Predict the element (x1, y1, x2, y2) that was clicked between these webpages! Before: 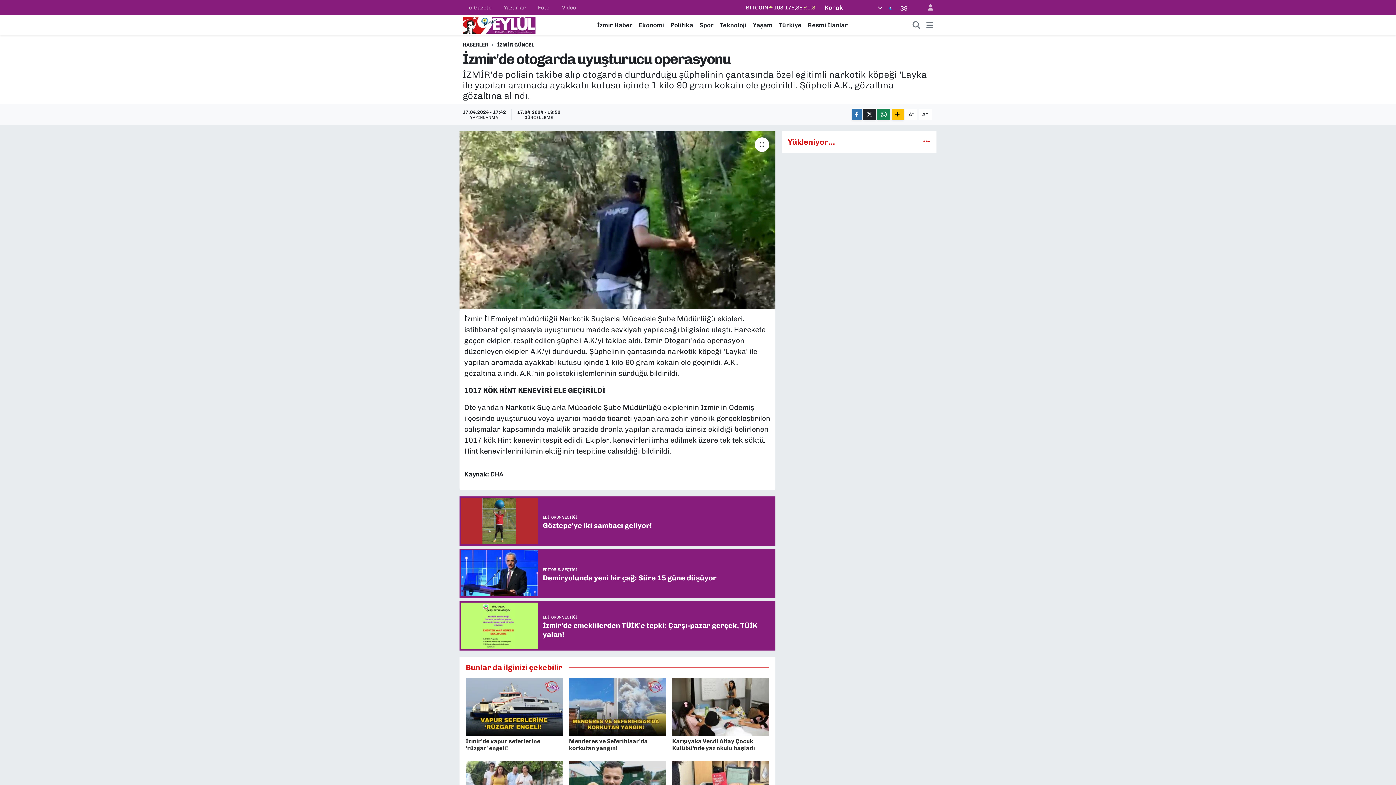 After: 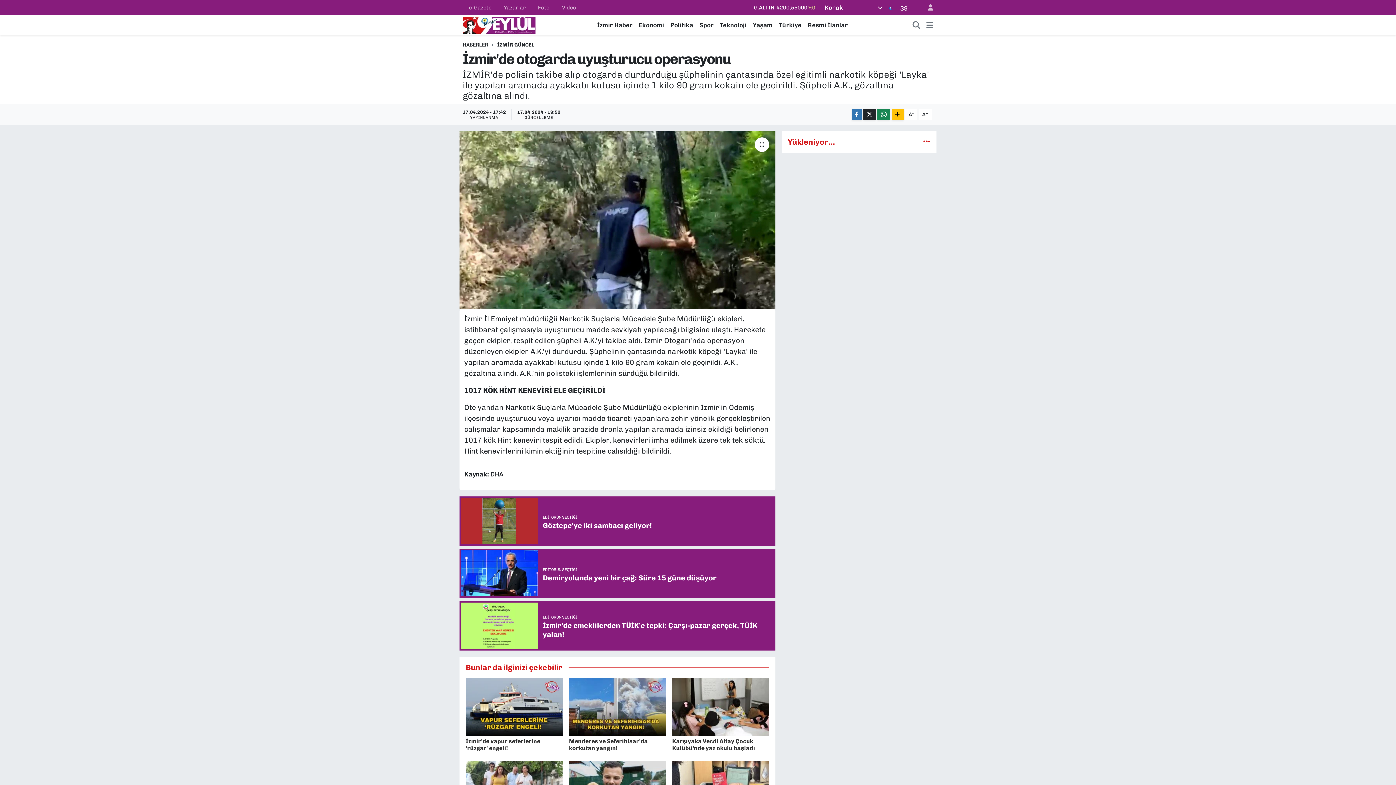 Action: bbox: (569, 703, 666, 710)